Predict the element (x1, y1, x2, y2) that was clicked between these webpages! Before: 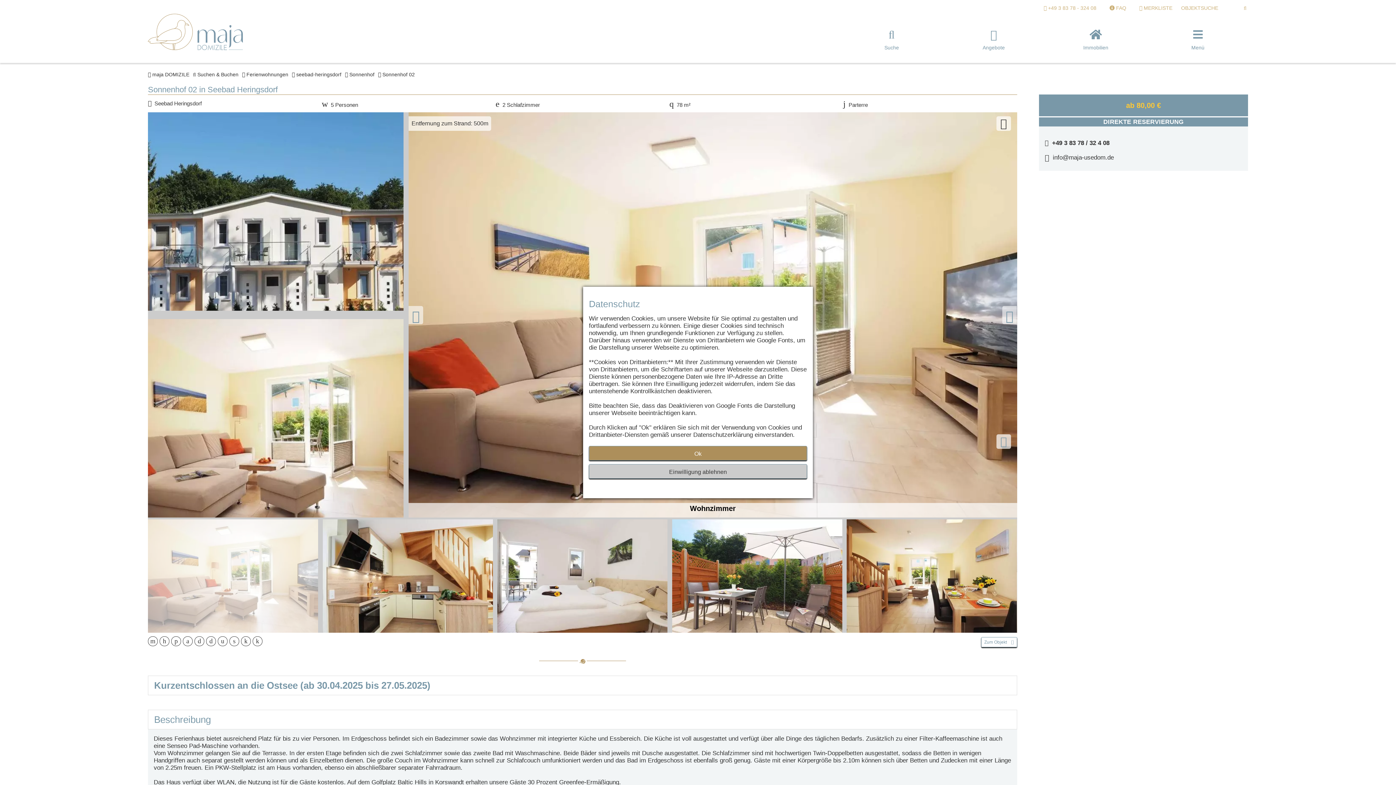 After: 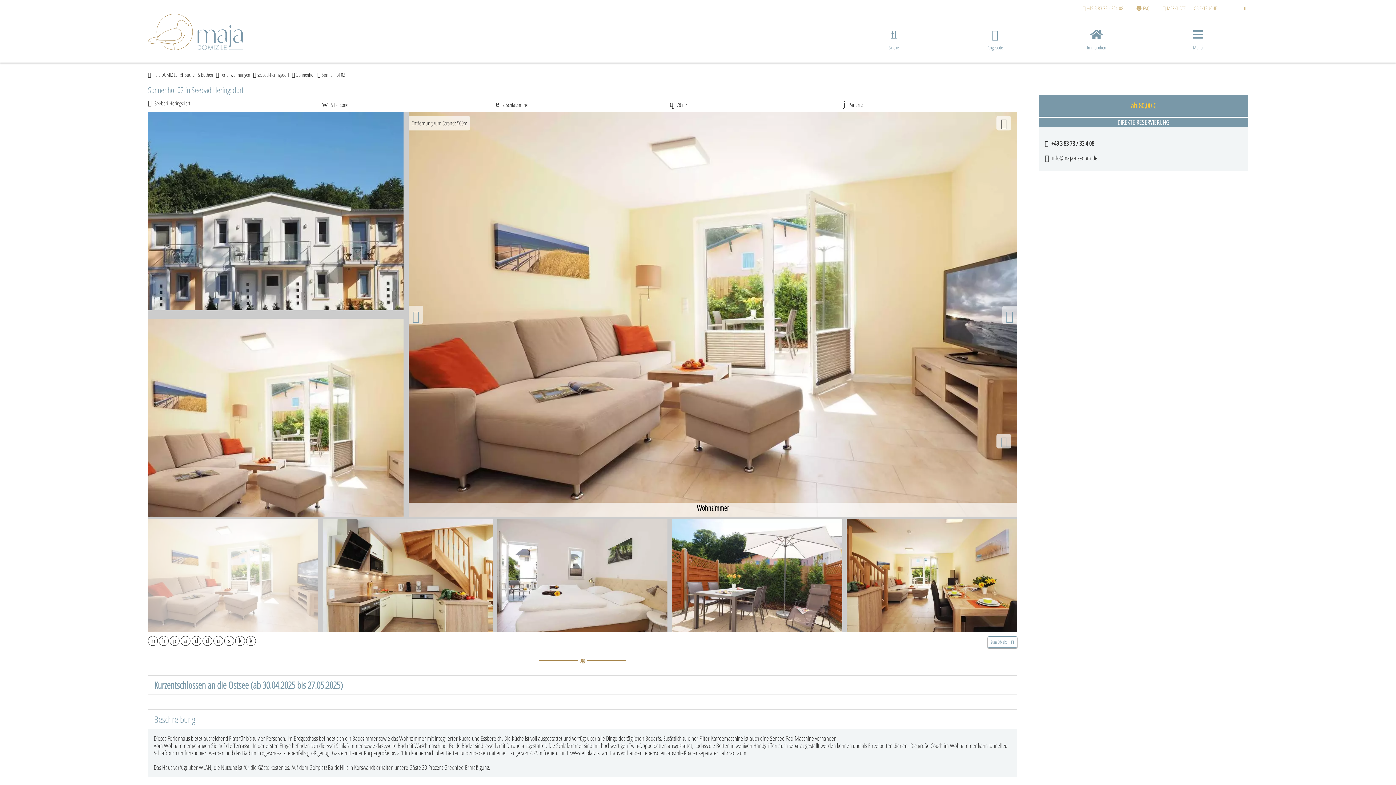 Action: bbox: (589, 446, 807, 460) label: Ok